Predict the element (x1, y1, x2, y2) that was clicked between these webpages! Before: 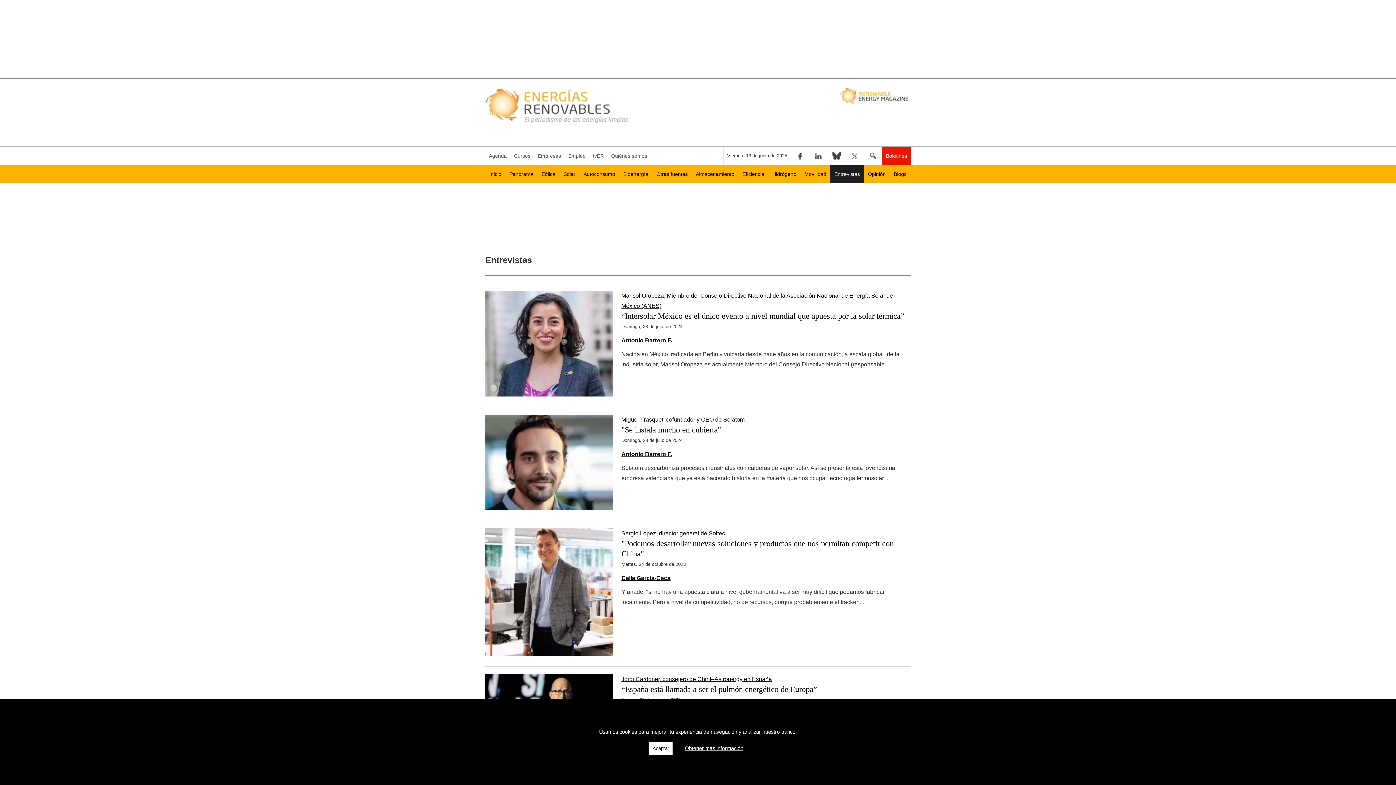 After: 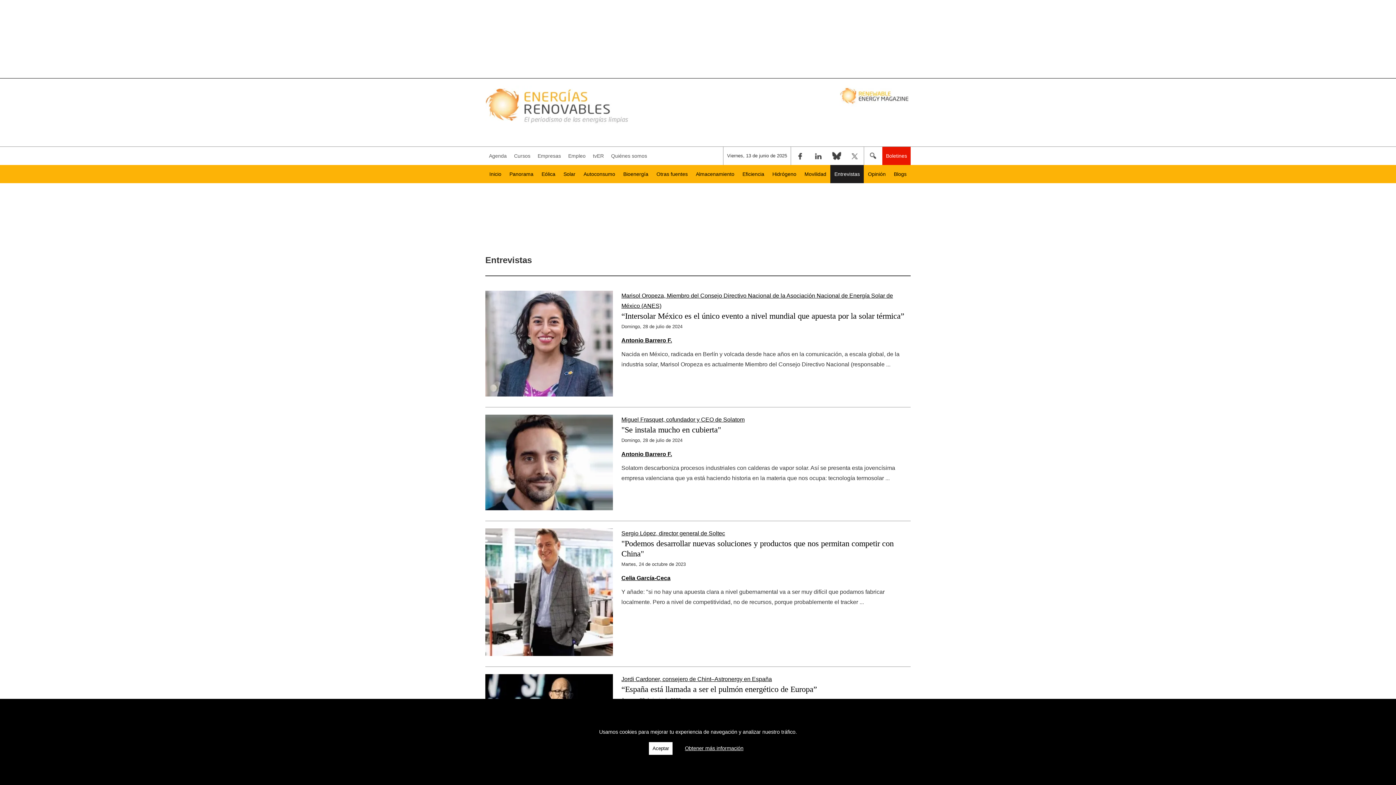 Action: label: Linkedin bbox: (827, 146, 845, 165)